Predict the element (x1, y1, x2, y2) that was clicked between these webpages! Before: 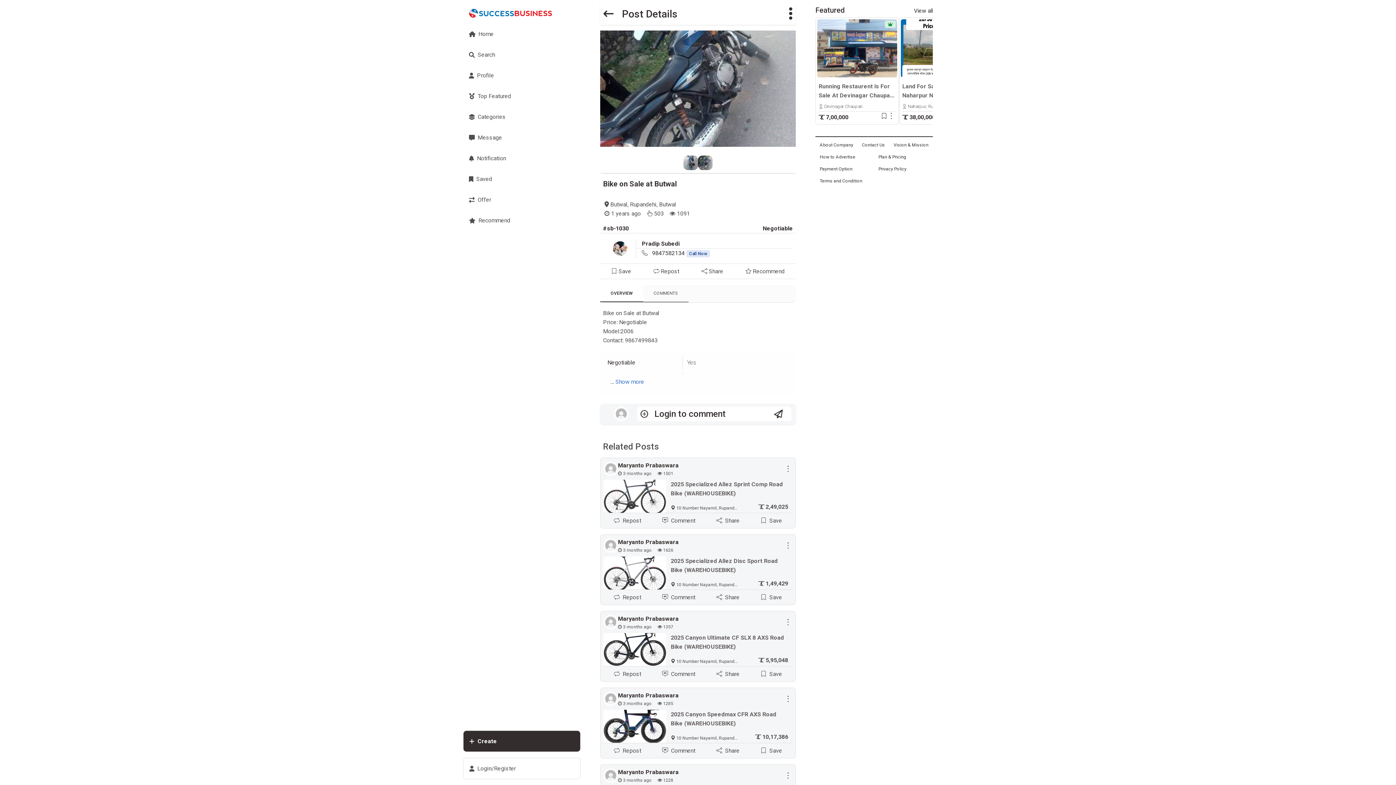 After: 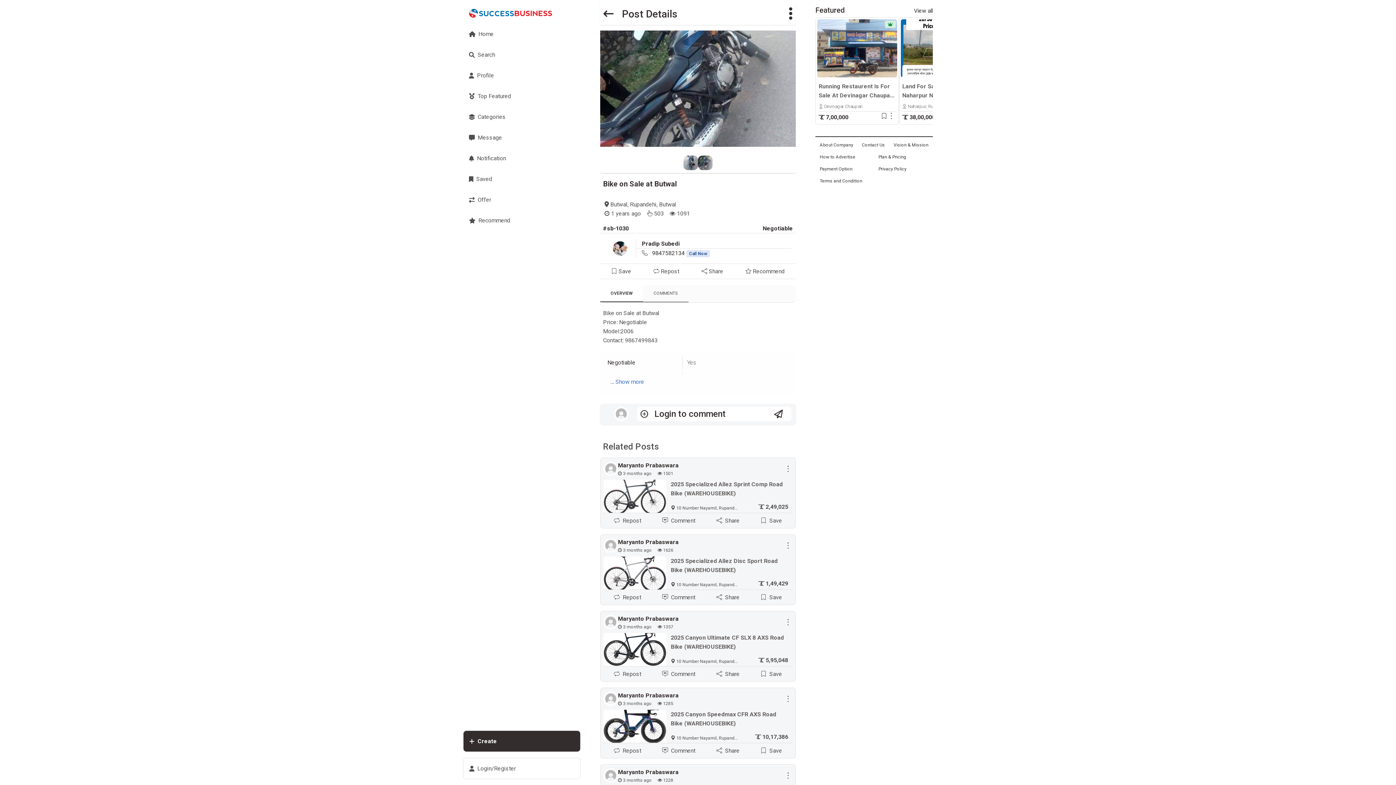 Action: bbox: (652, 249, 710, 256) label: 9847582134 Call Now